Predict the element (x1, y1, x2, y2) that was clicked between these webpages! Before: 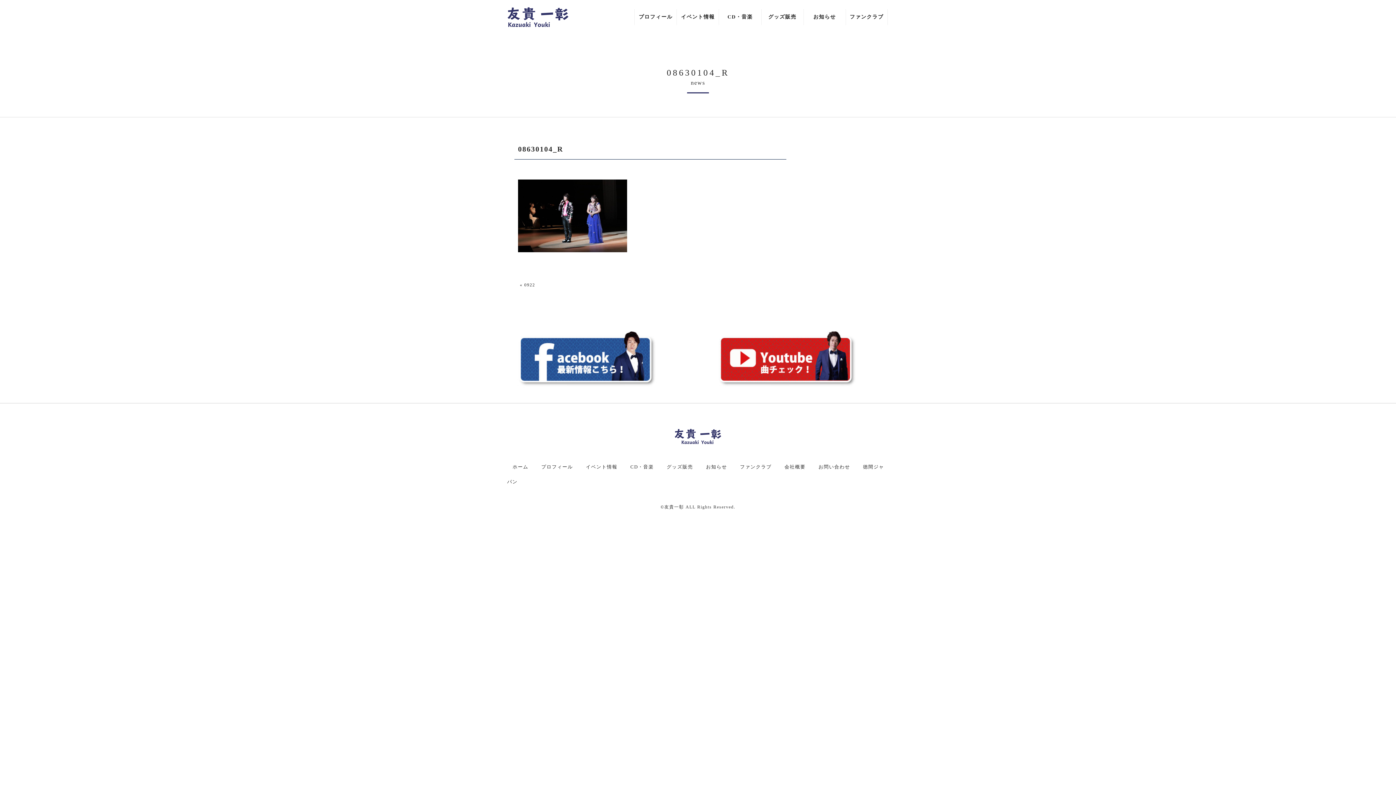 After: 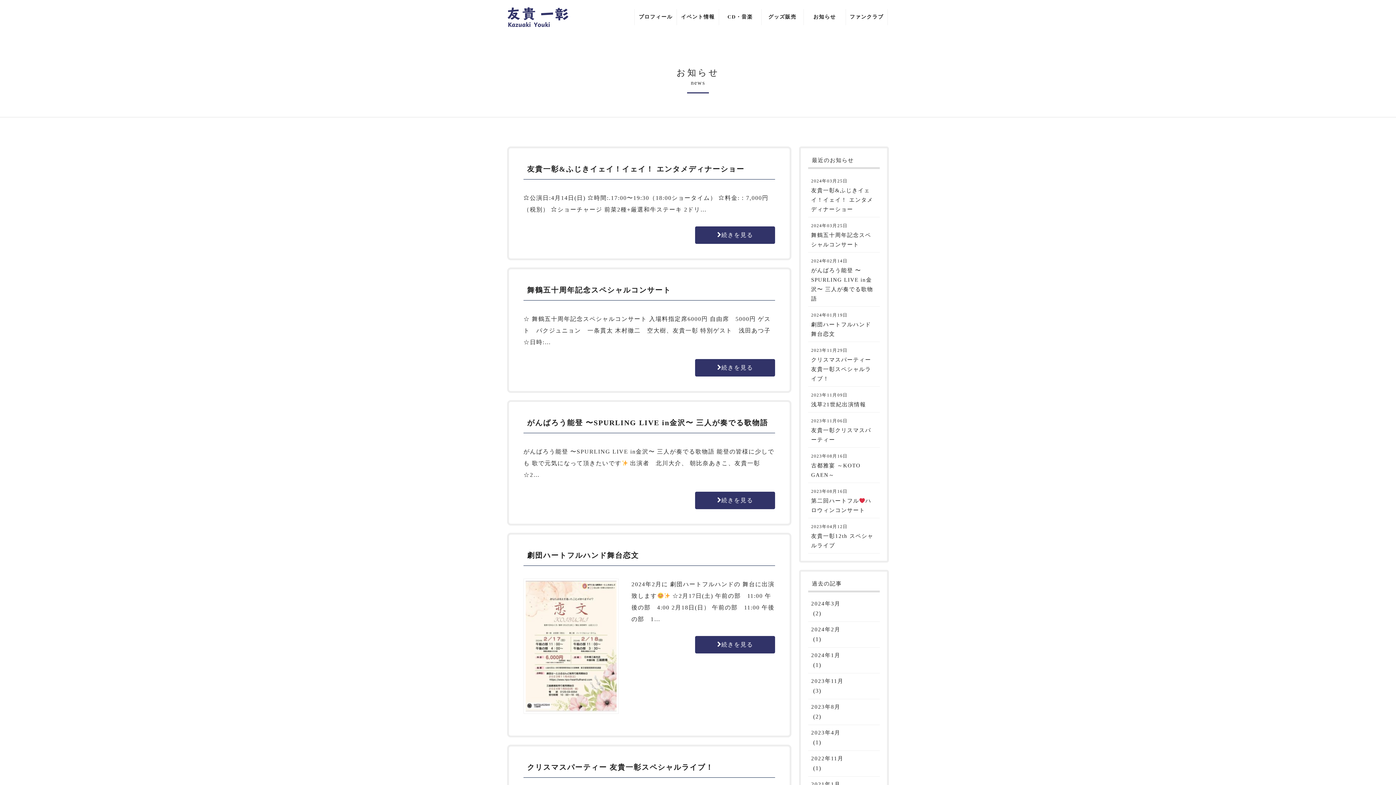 Action: bbox: (706, 464, 727, 469) label: お知らせ